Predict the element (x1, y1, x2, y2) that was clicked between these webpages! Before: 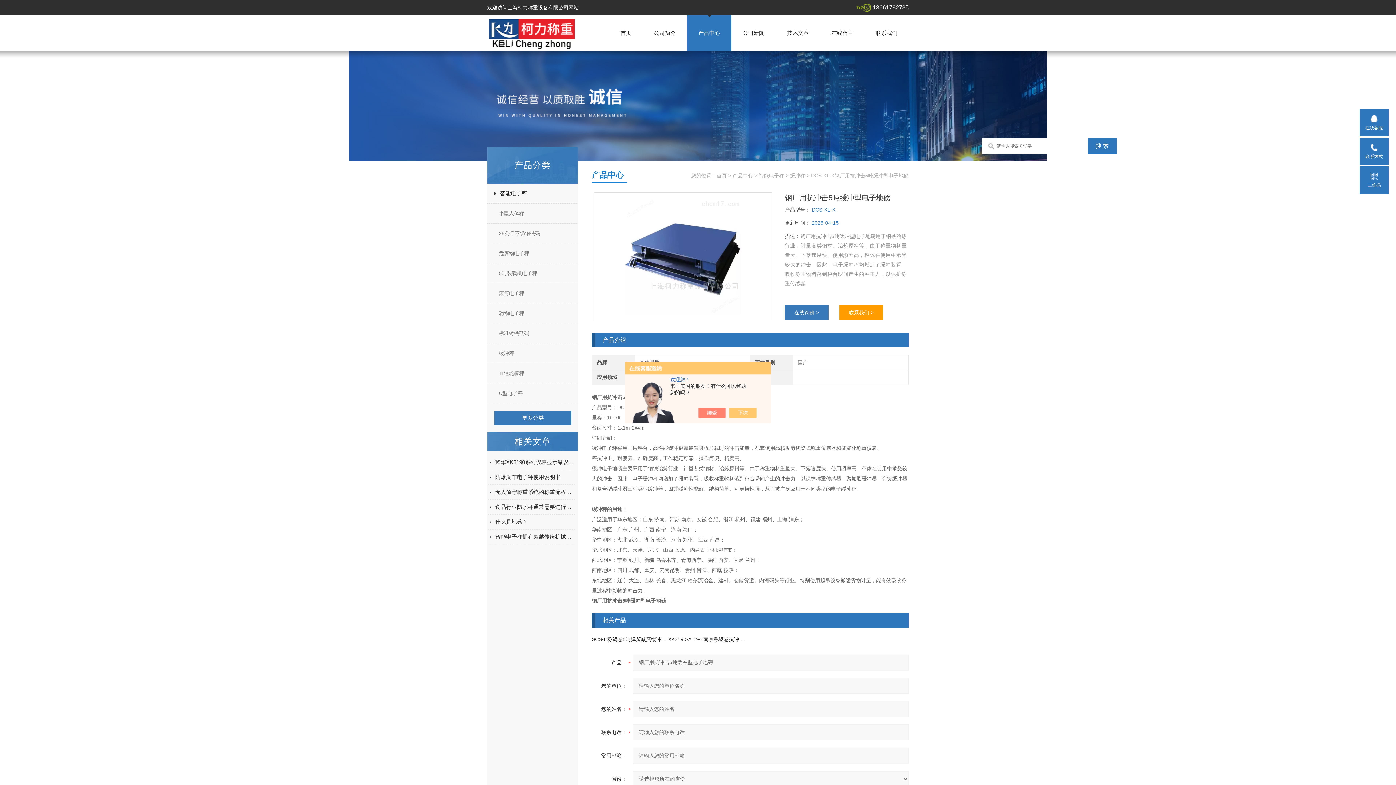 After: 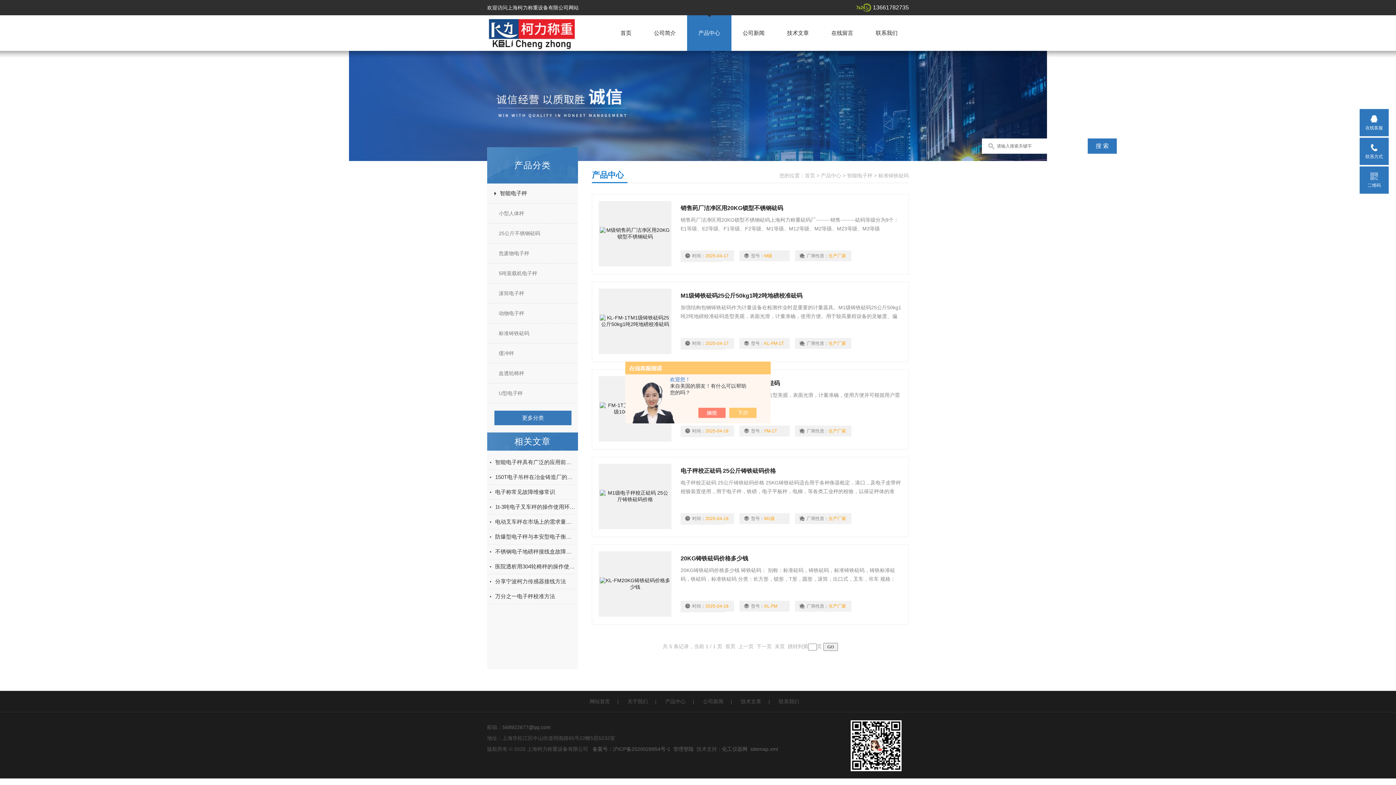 Action: bbox: (487, 324, 584, 342) label: 标准铸铁砝码